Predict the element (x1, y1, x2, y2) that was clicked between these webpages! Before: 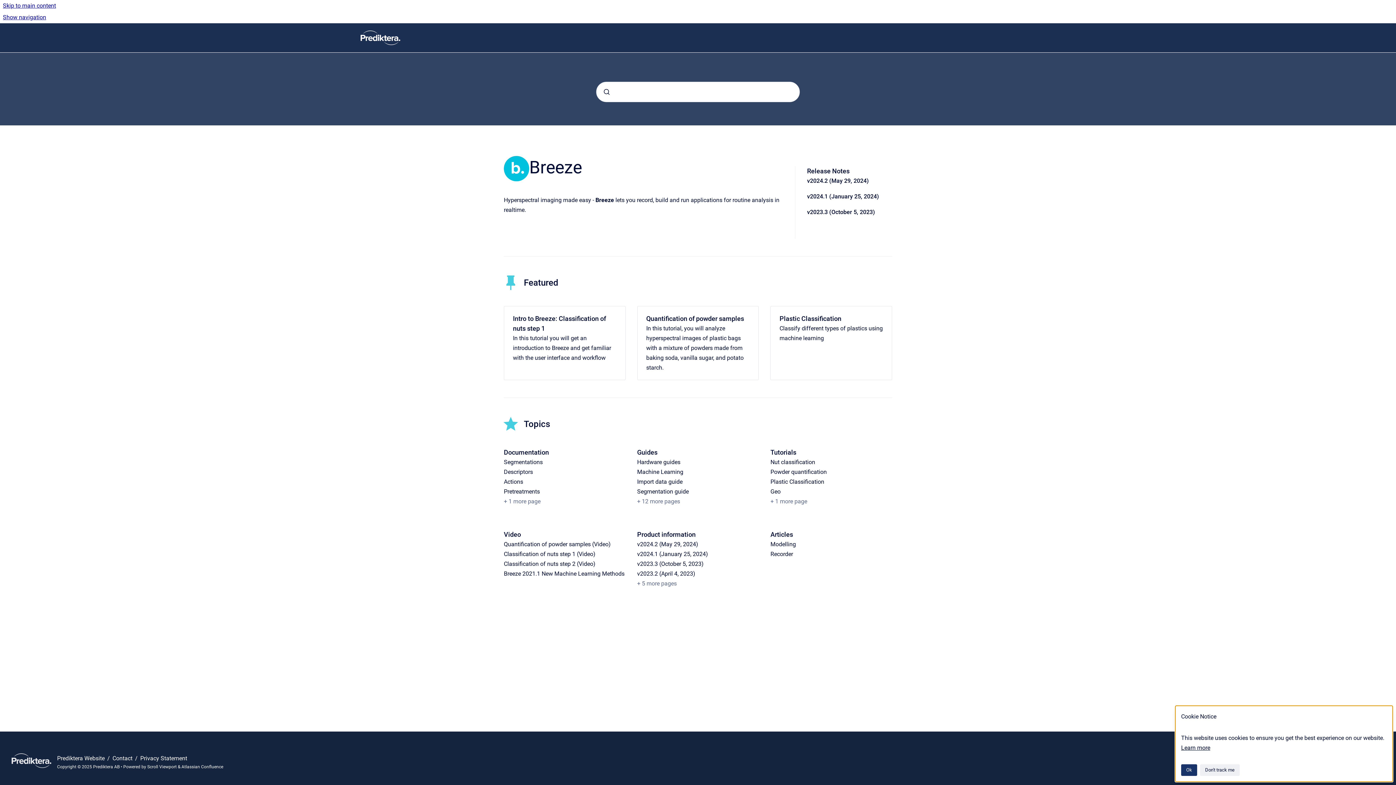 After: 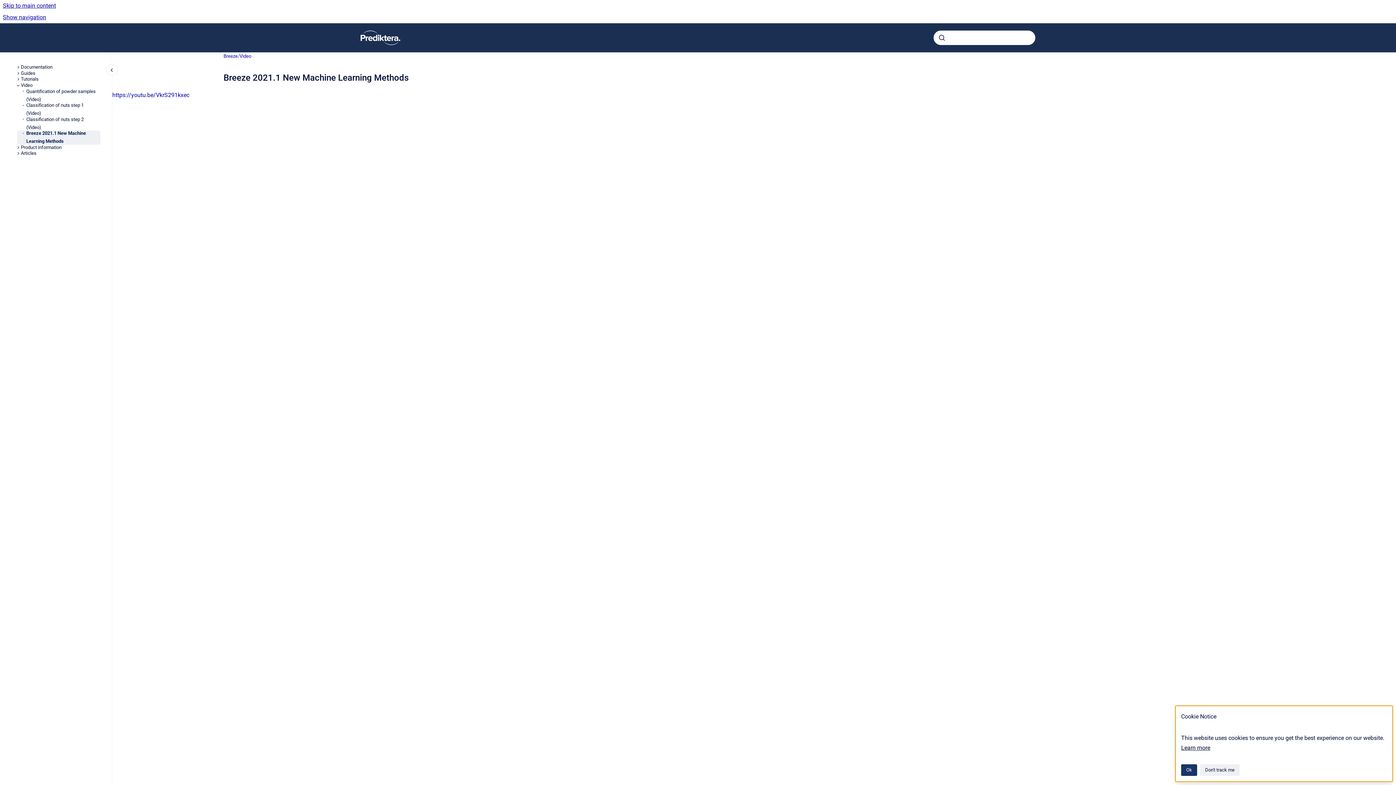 Action: bbox: (504, 570, 624, 577) label: Breeze 2021.1 New Machine Learning Methods